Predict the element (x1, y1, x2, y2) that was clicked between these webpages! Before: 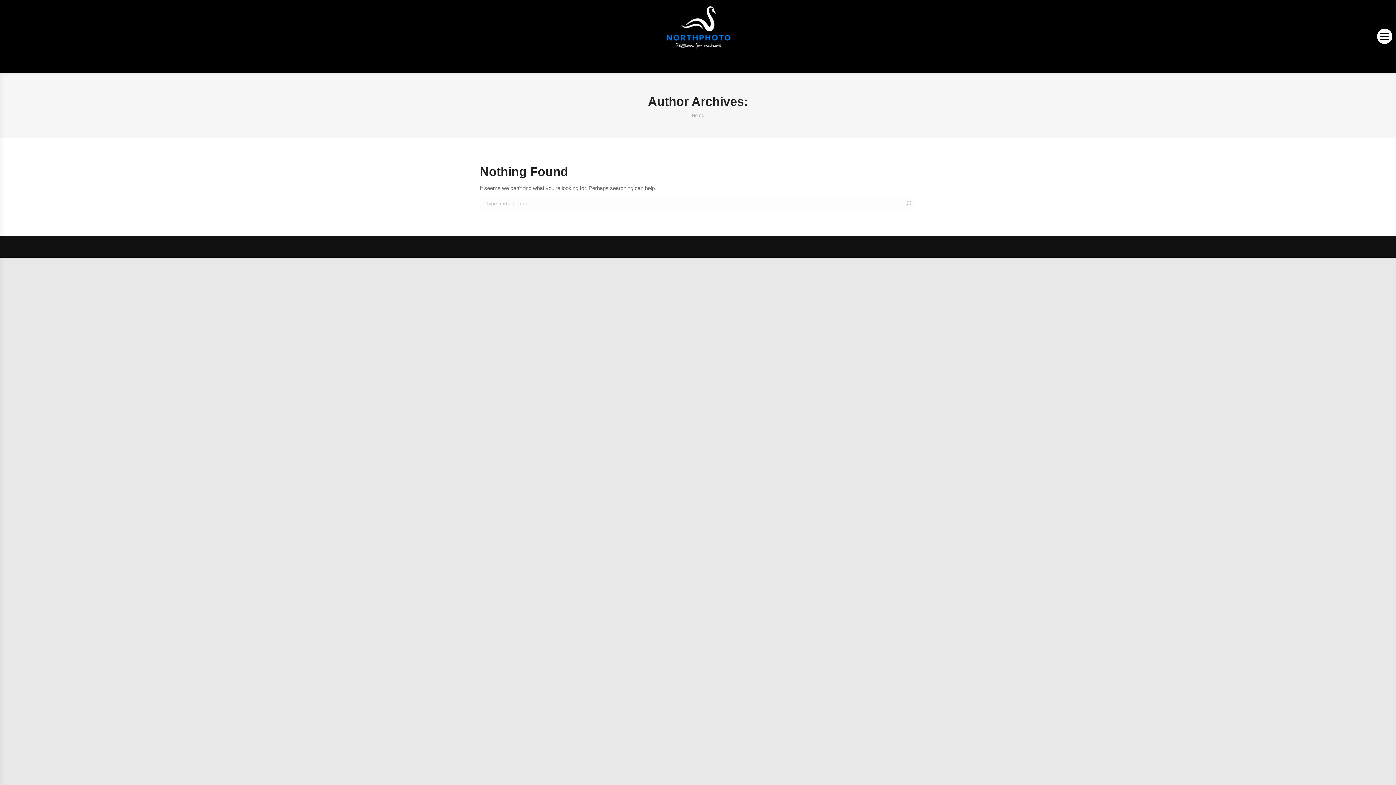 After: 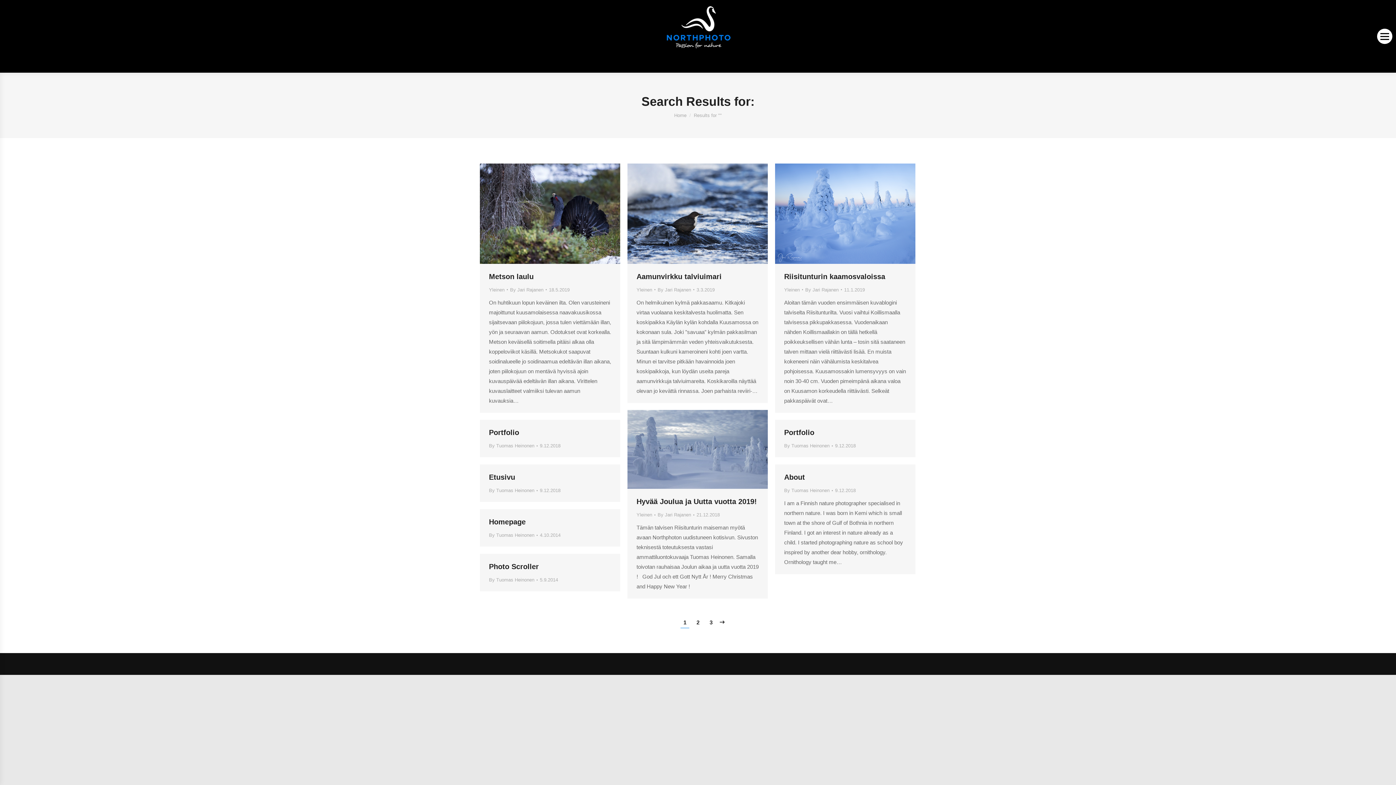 Action: bbox: (905, 196, 912, 210)